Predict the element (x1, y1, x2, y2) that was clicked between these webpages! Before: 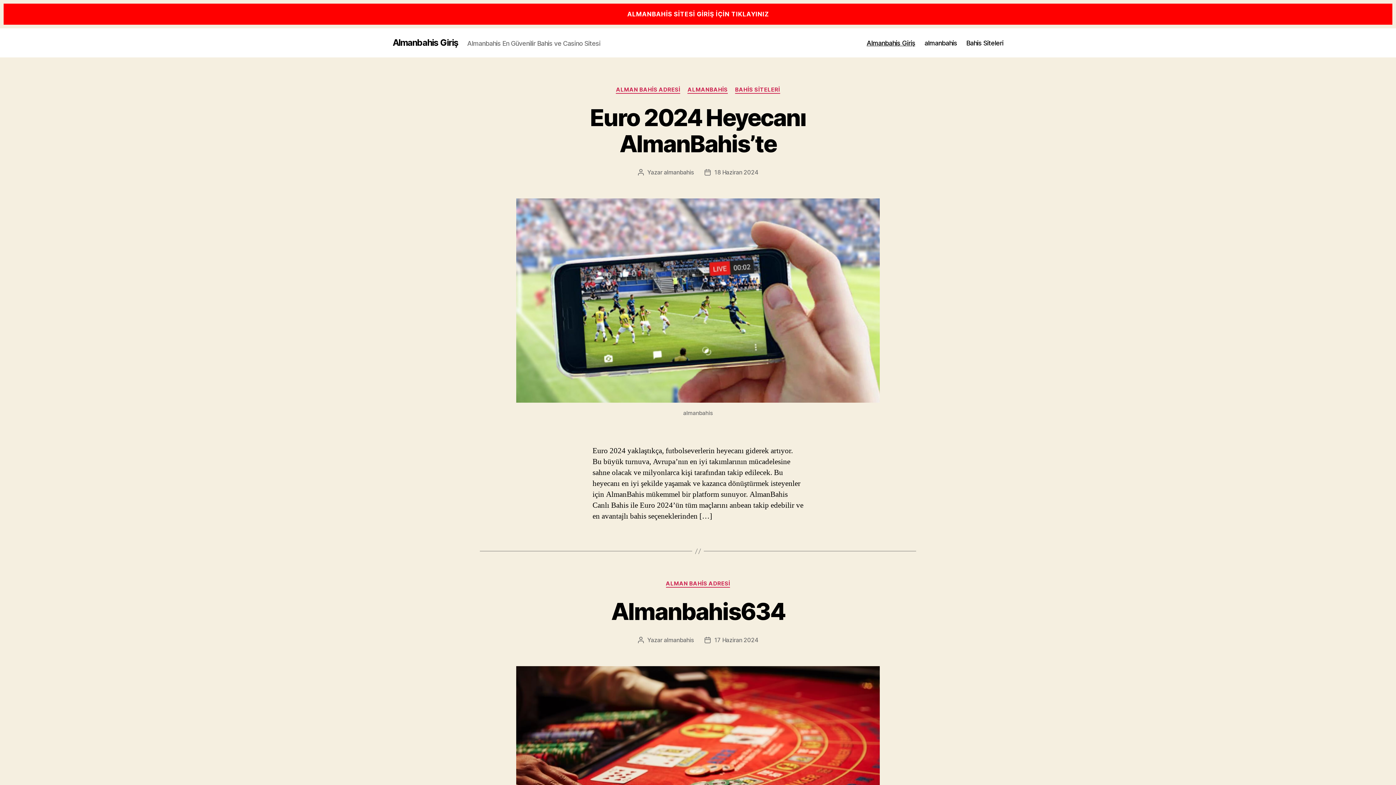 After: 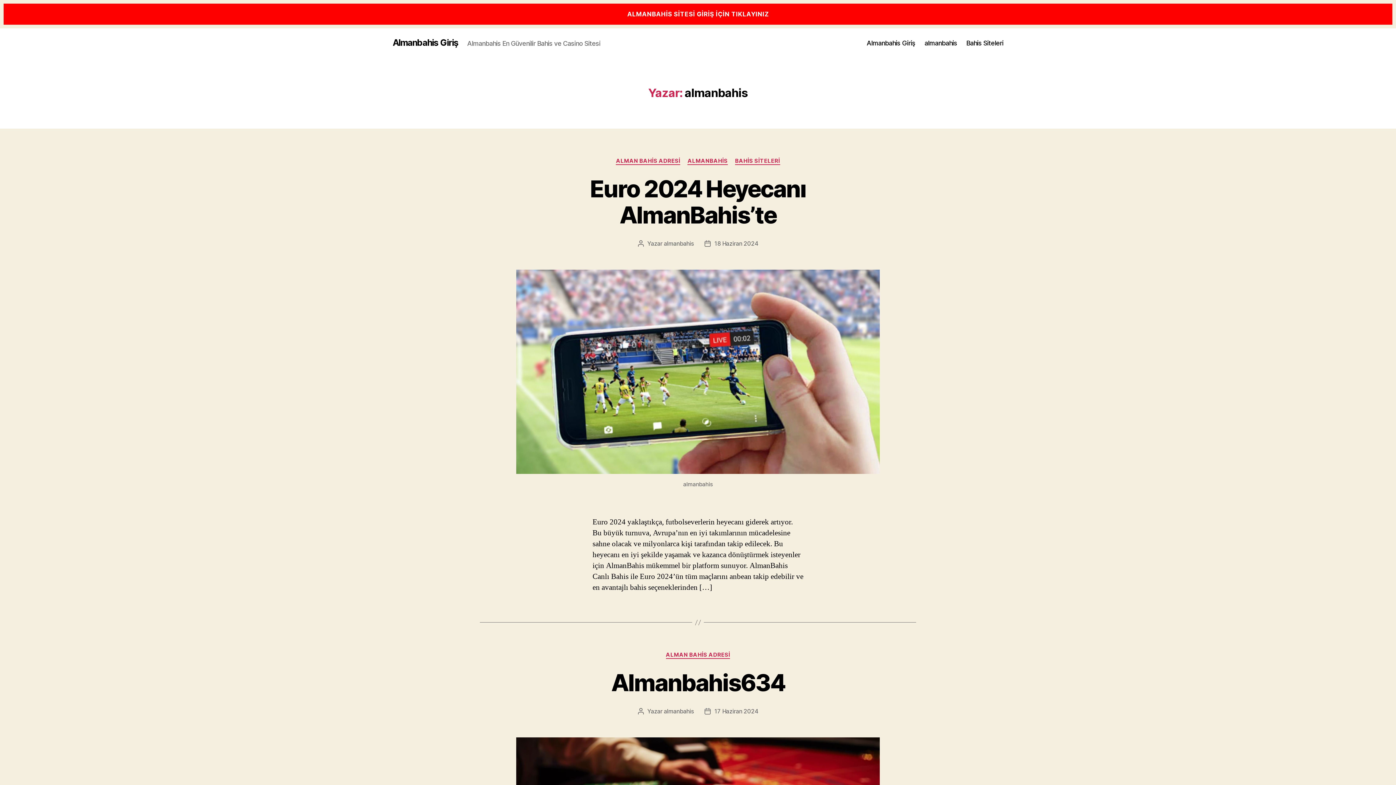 Action: label: almanbahis bbox: (664, 168, 693, 175)